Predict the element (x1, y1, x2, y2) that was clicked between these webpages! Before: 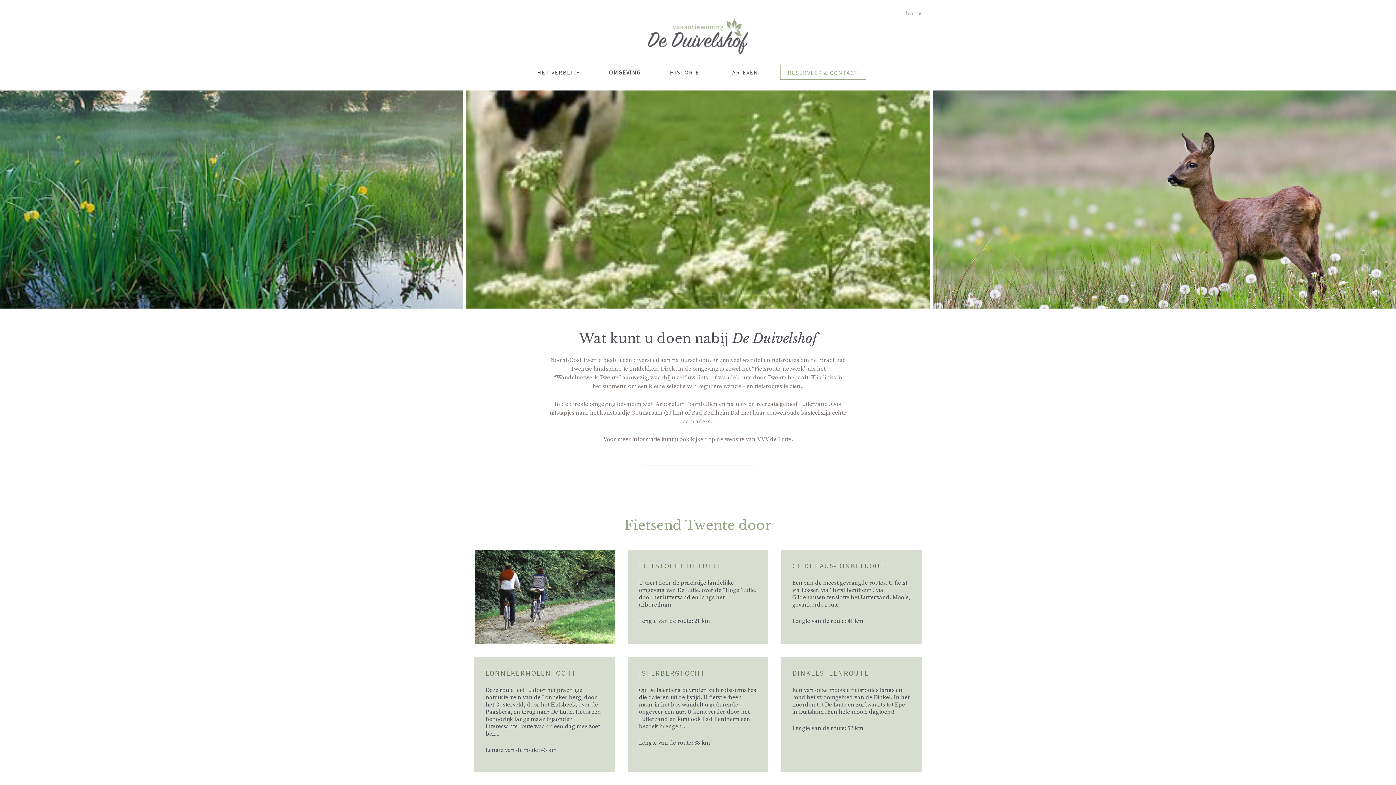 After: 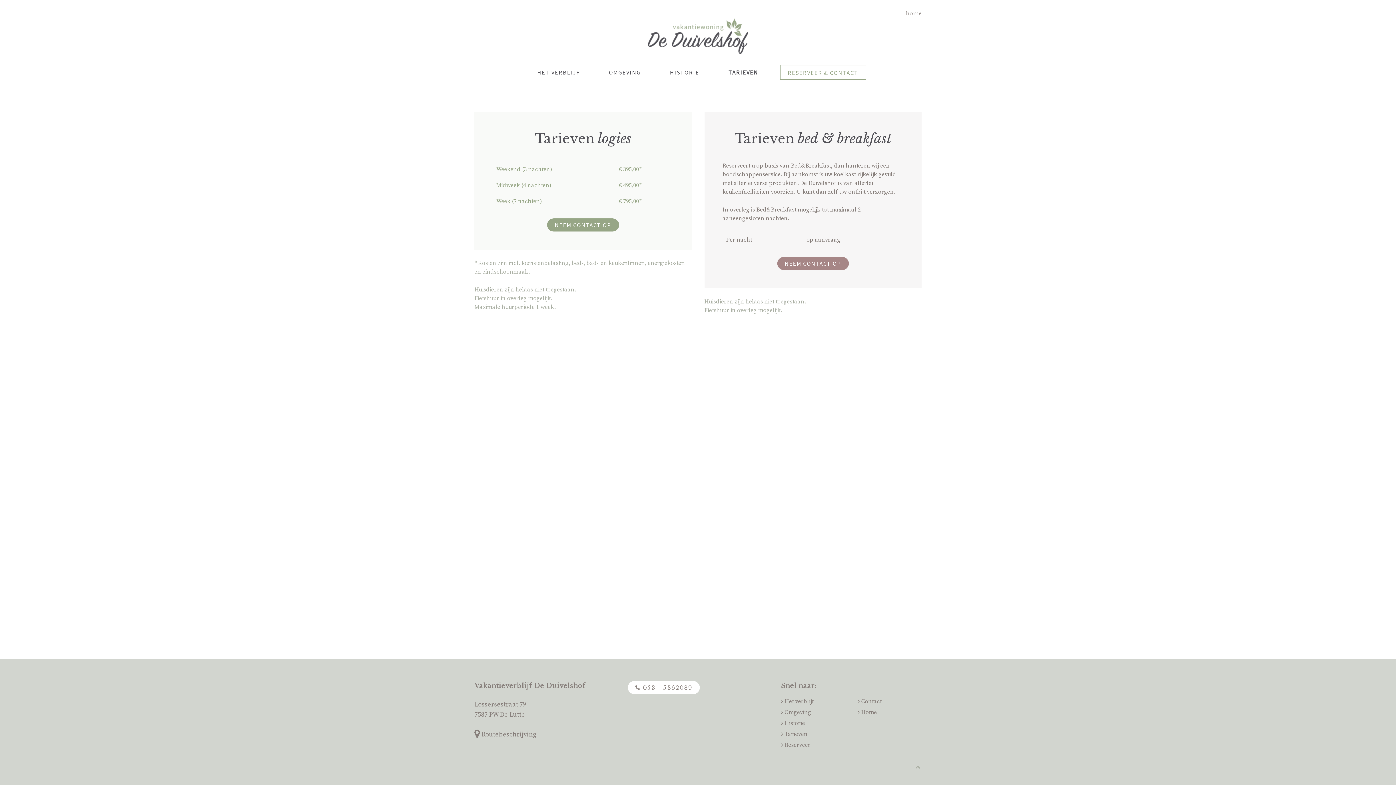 Action: bbox: (721, 65, 765, 79) label: TARIEVEN